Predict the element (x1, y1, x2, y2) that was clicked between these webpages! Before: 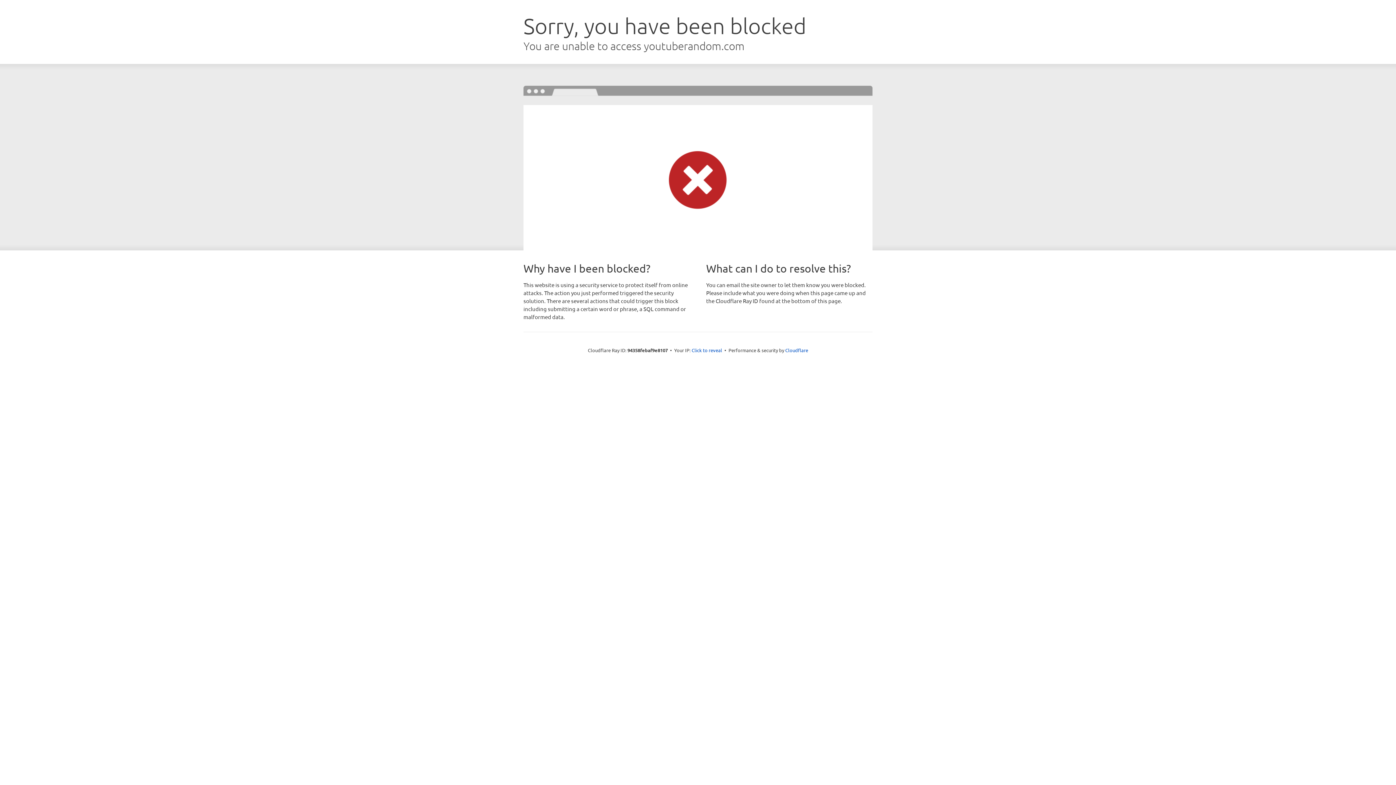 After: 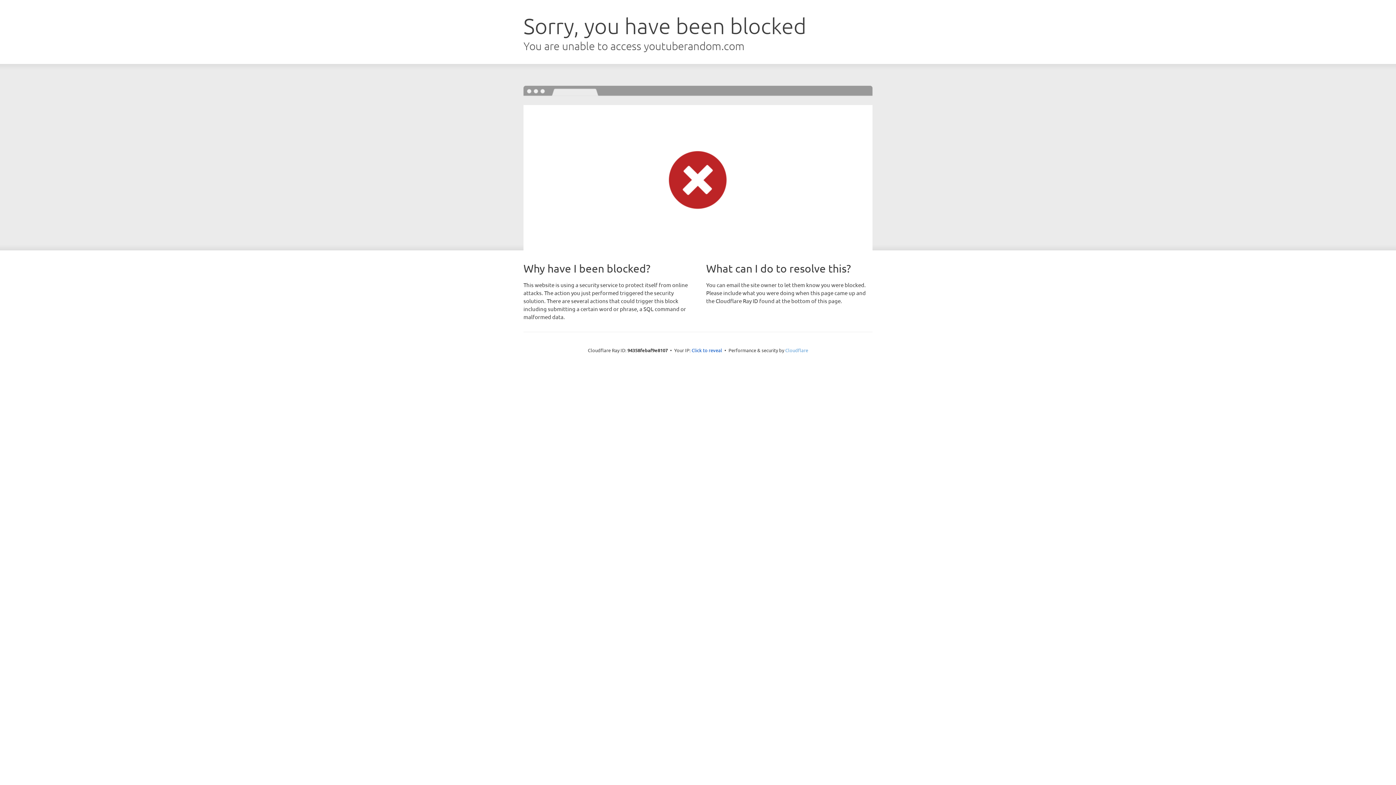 Action: bbox: (785, 347, 808, 353) label: Cloudflare